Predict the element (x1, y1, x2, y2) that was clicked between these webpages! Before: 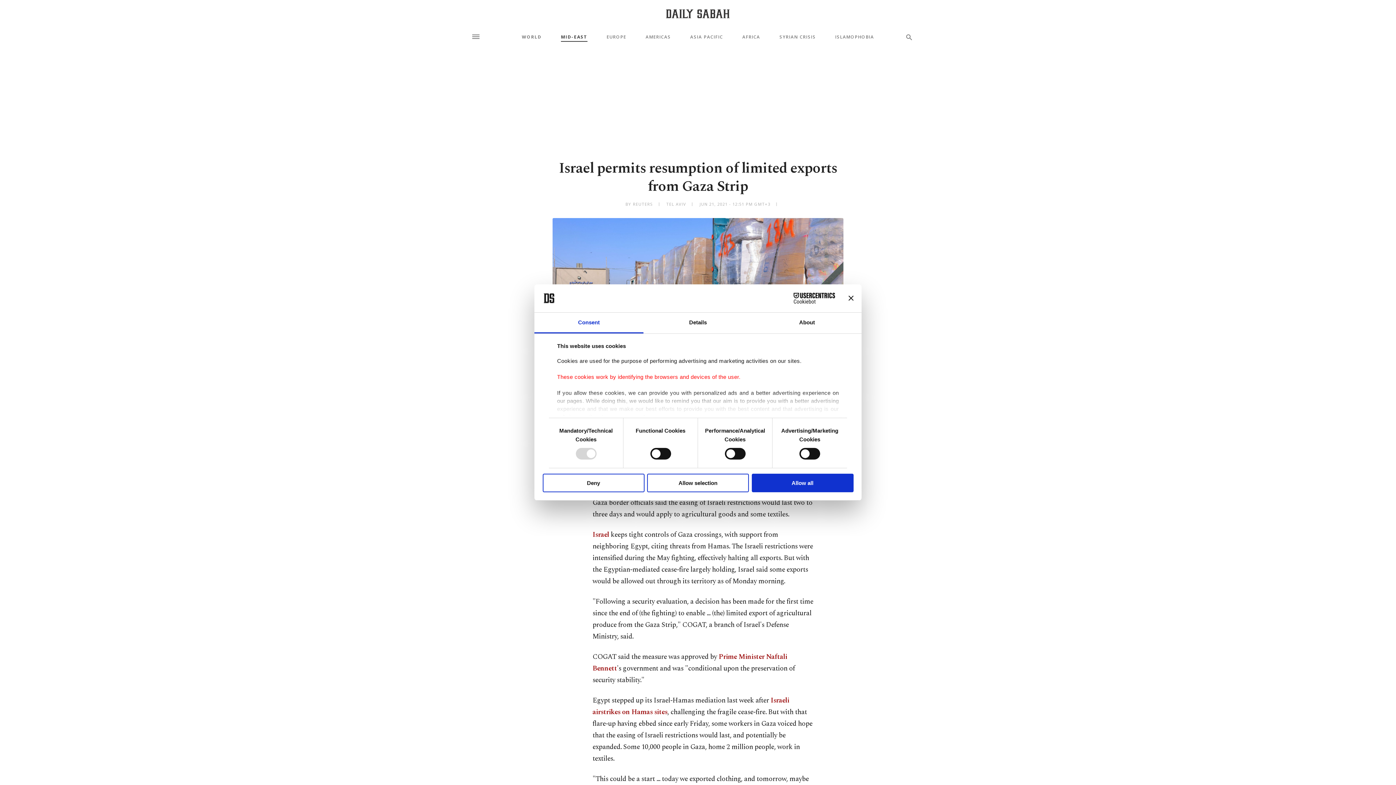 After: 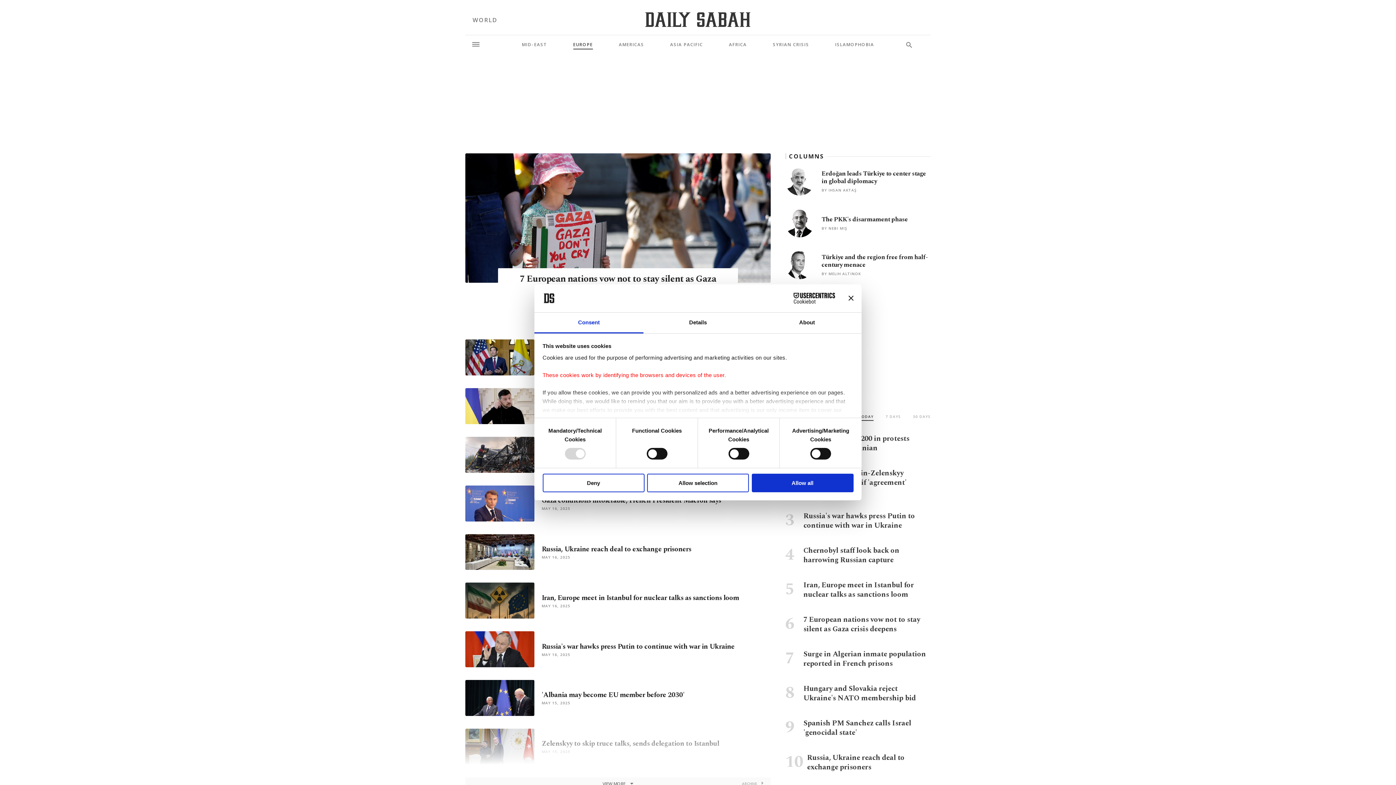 Action: label: EUROPE bbox: (606, 35, 626, 39)